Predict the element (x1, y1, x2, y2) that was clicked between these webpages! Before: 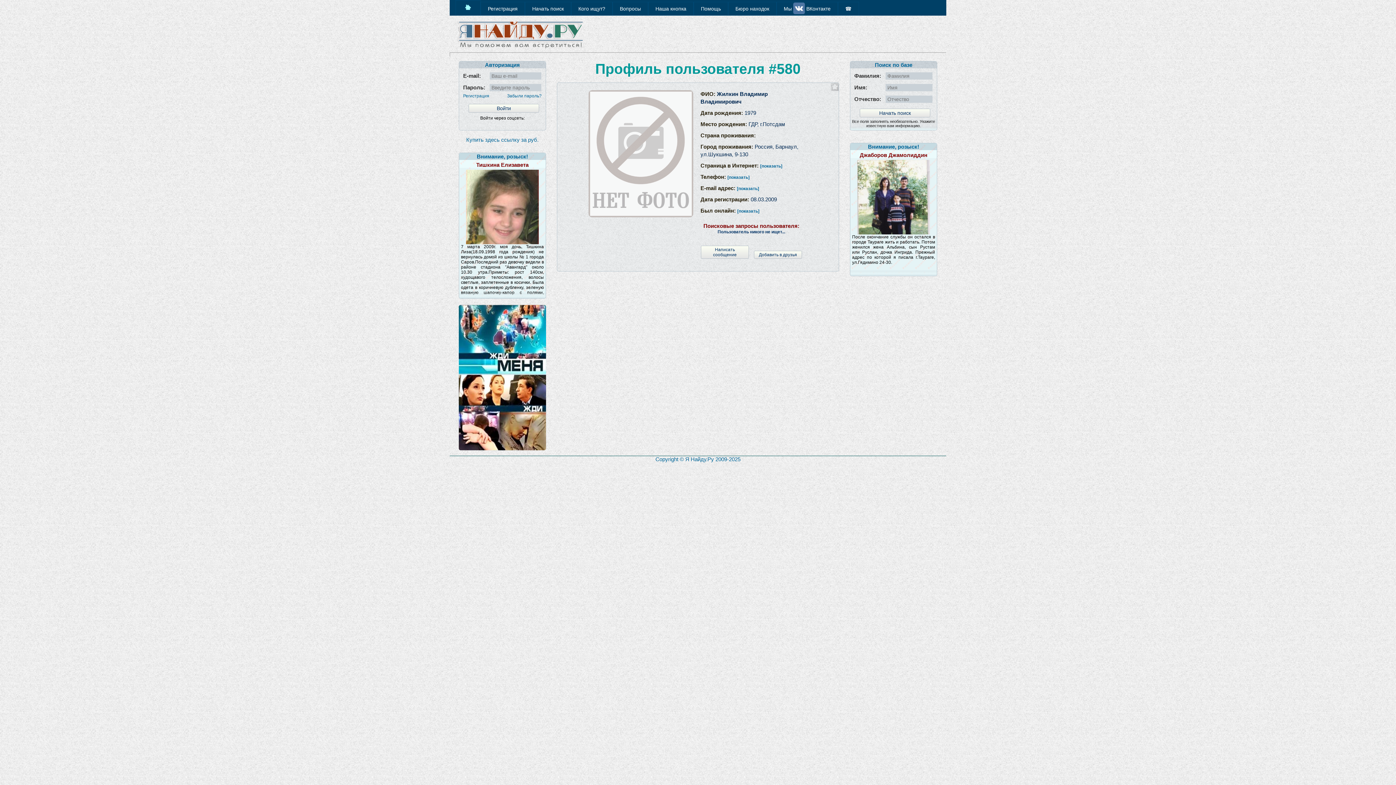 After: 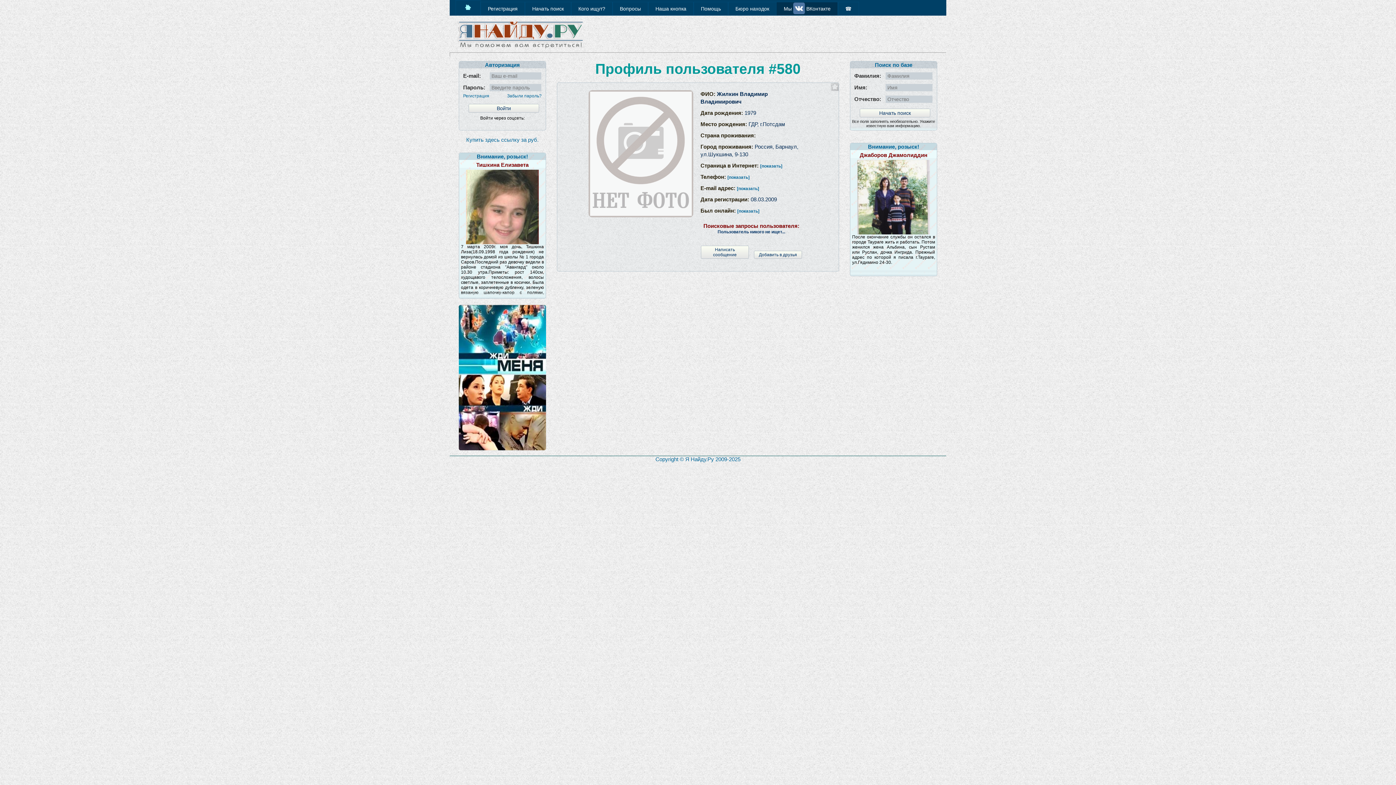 Action: bbox: (778, 5, 838, 11) label: Мы  ВКонтакте